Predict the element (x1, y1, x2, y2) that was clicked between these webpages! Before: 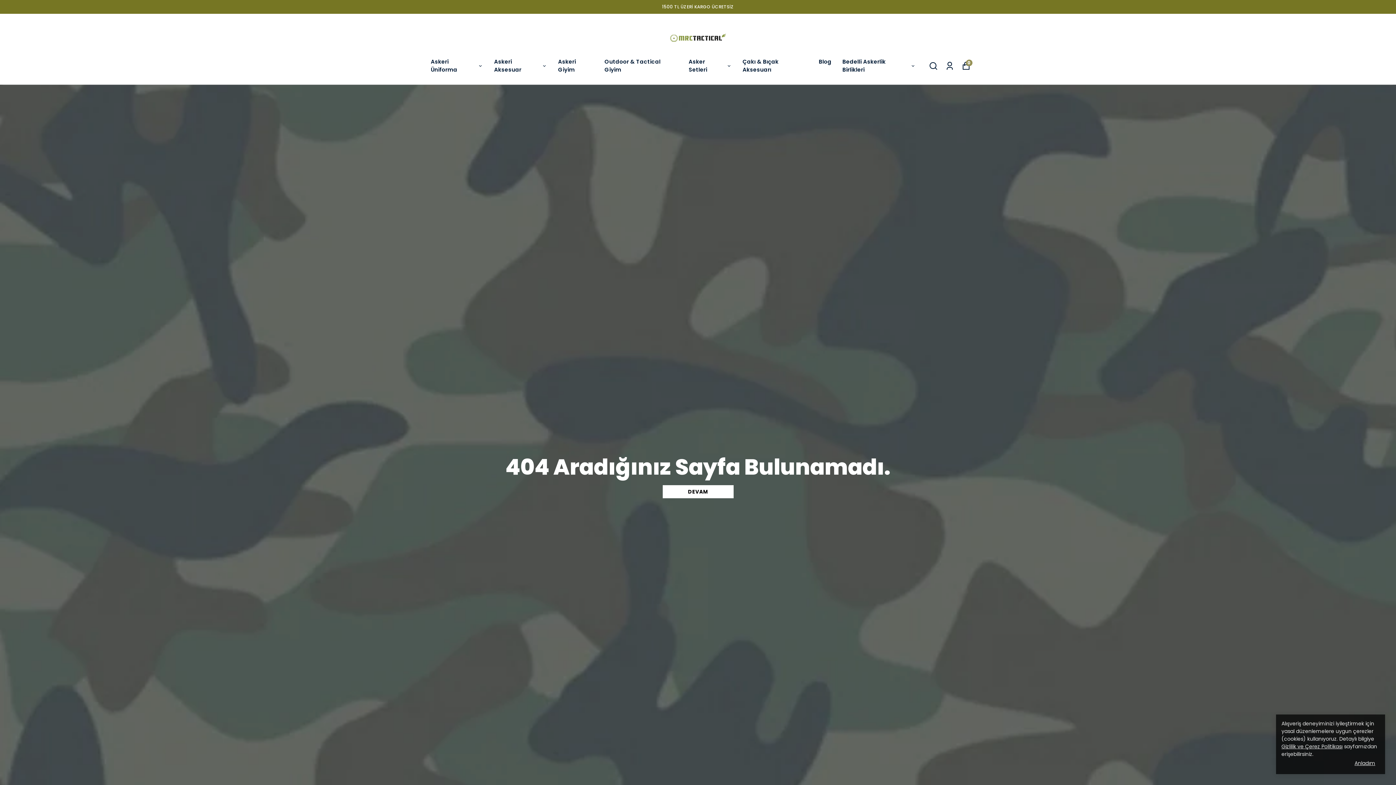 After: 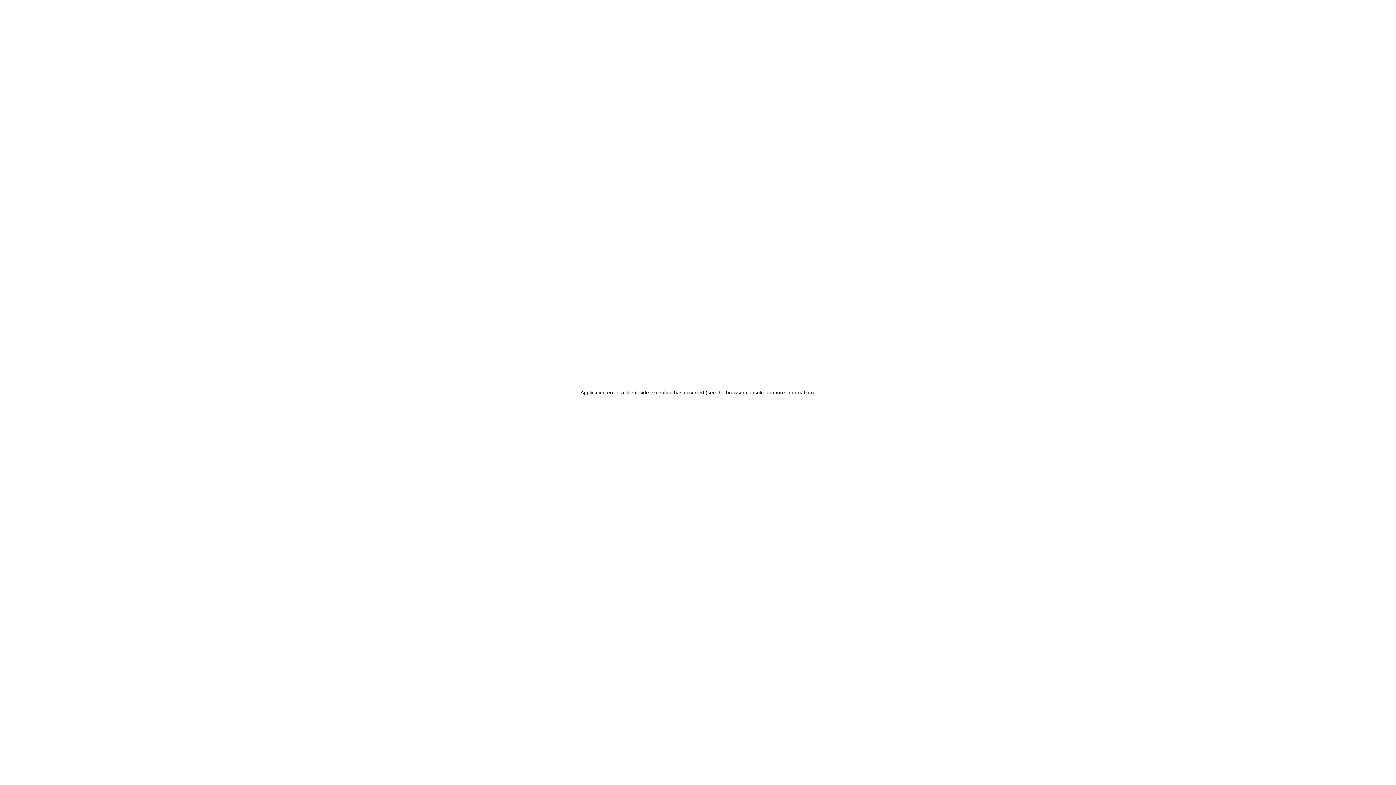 Action: bbox: (558, 57, 593, 74) label: Askeri Giyim